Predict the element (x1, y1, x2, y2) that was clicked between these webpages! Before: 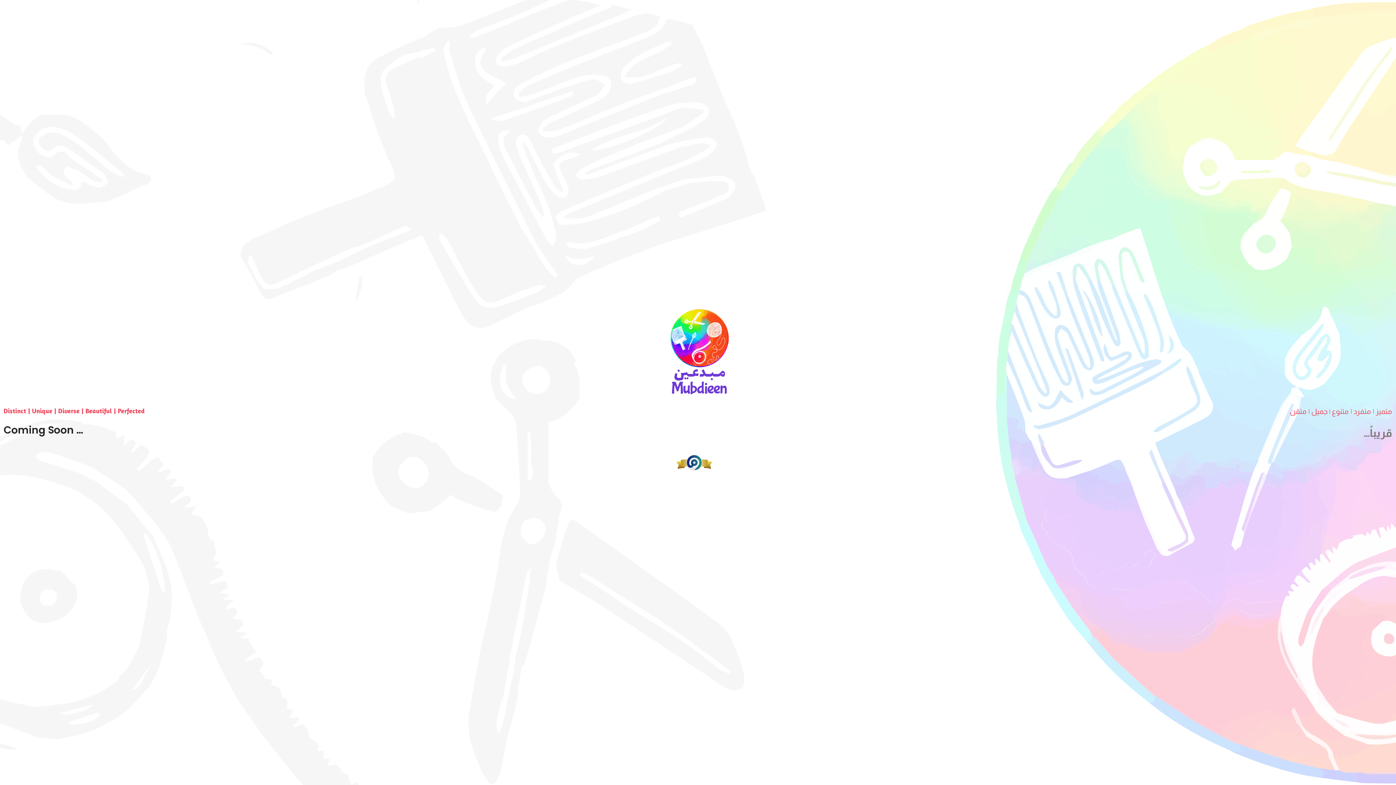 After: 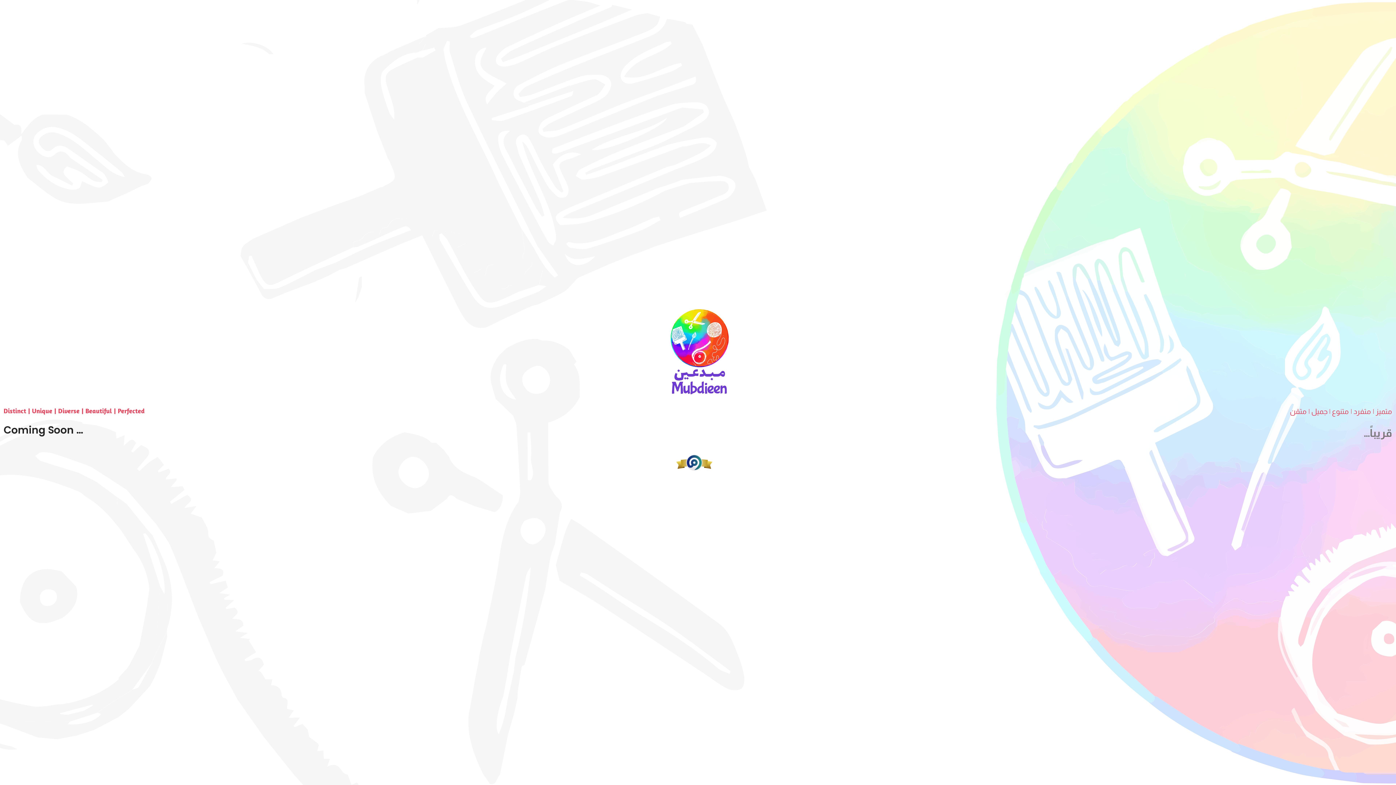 Action: bbox: (676, 444, 712, 480)